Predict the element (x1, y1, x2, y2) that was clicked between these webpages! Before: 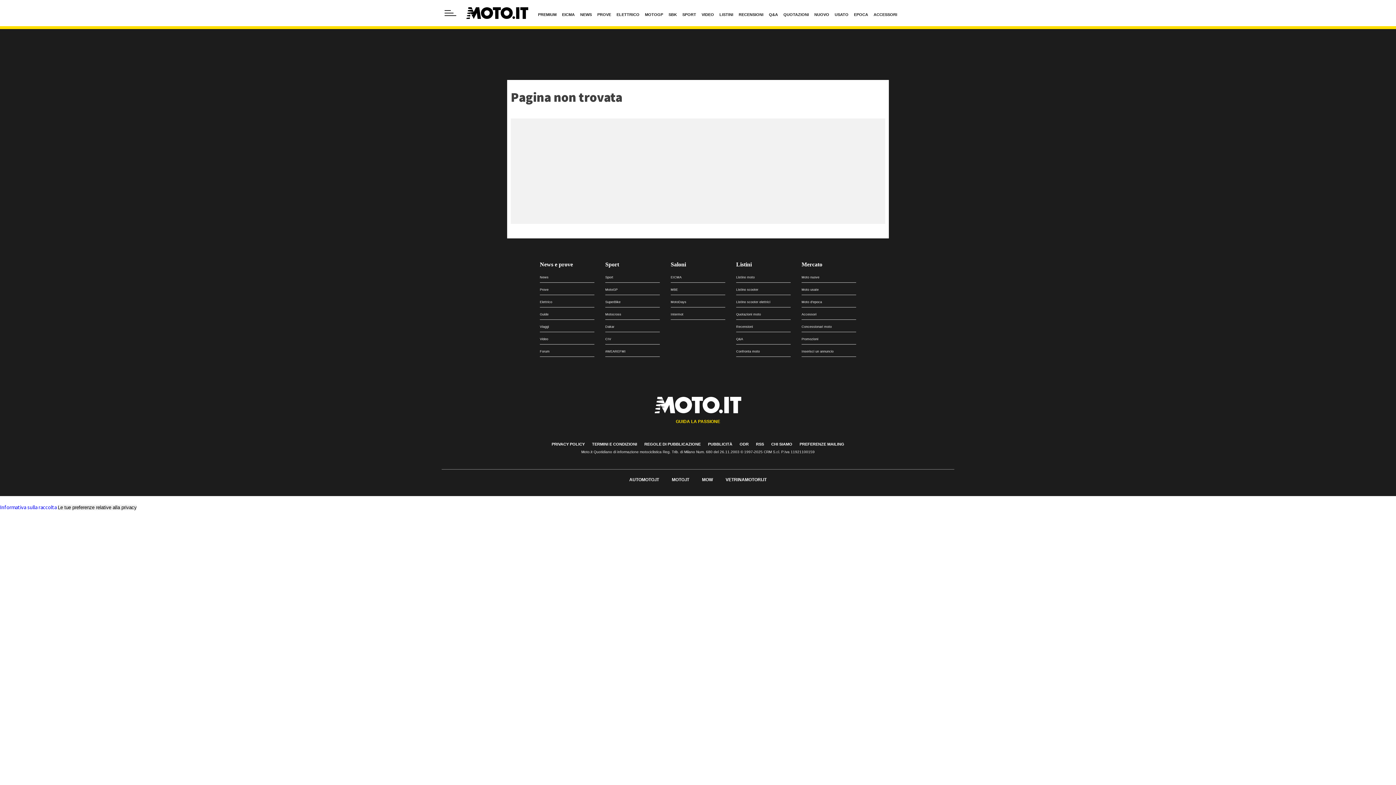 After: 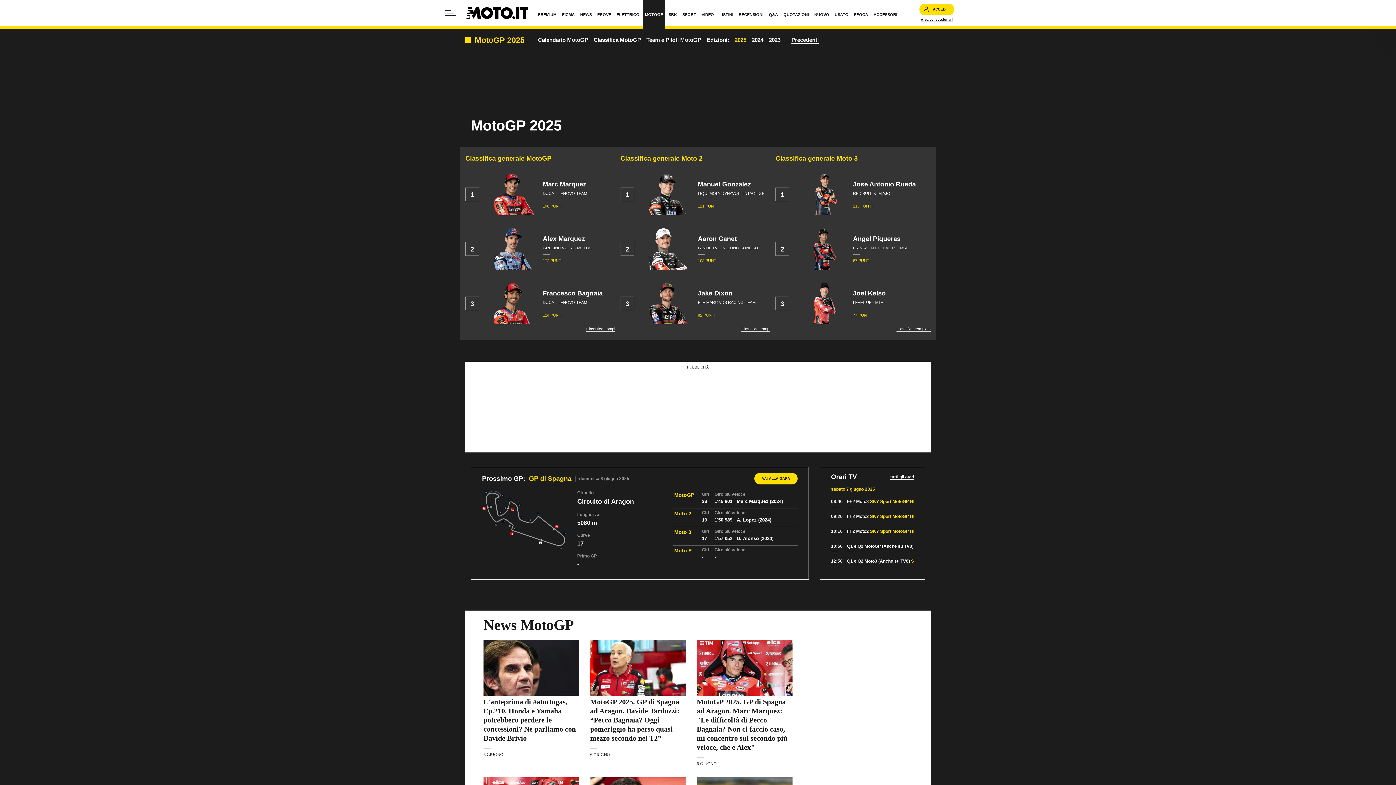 Action: bbox: (605, 288, 617, 291) label: MotoGP